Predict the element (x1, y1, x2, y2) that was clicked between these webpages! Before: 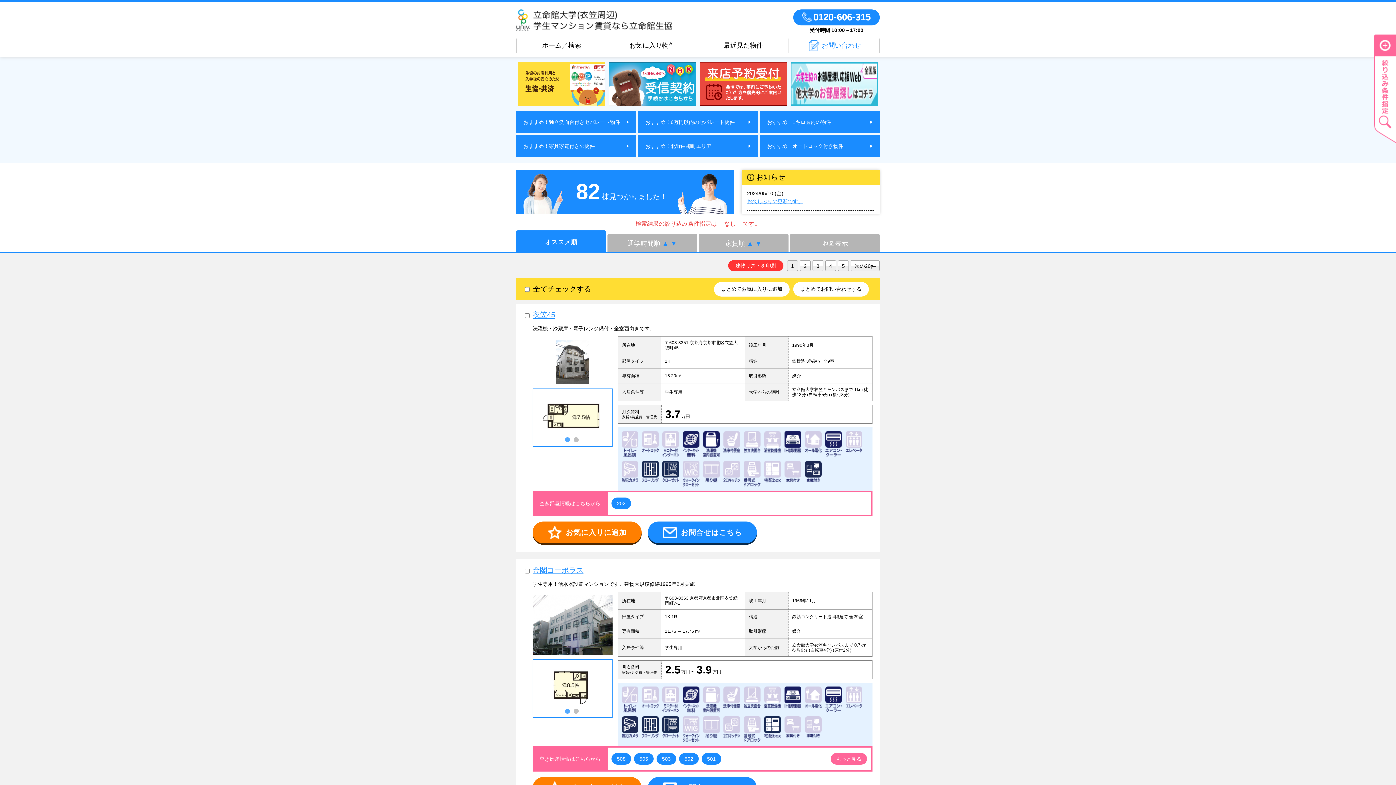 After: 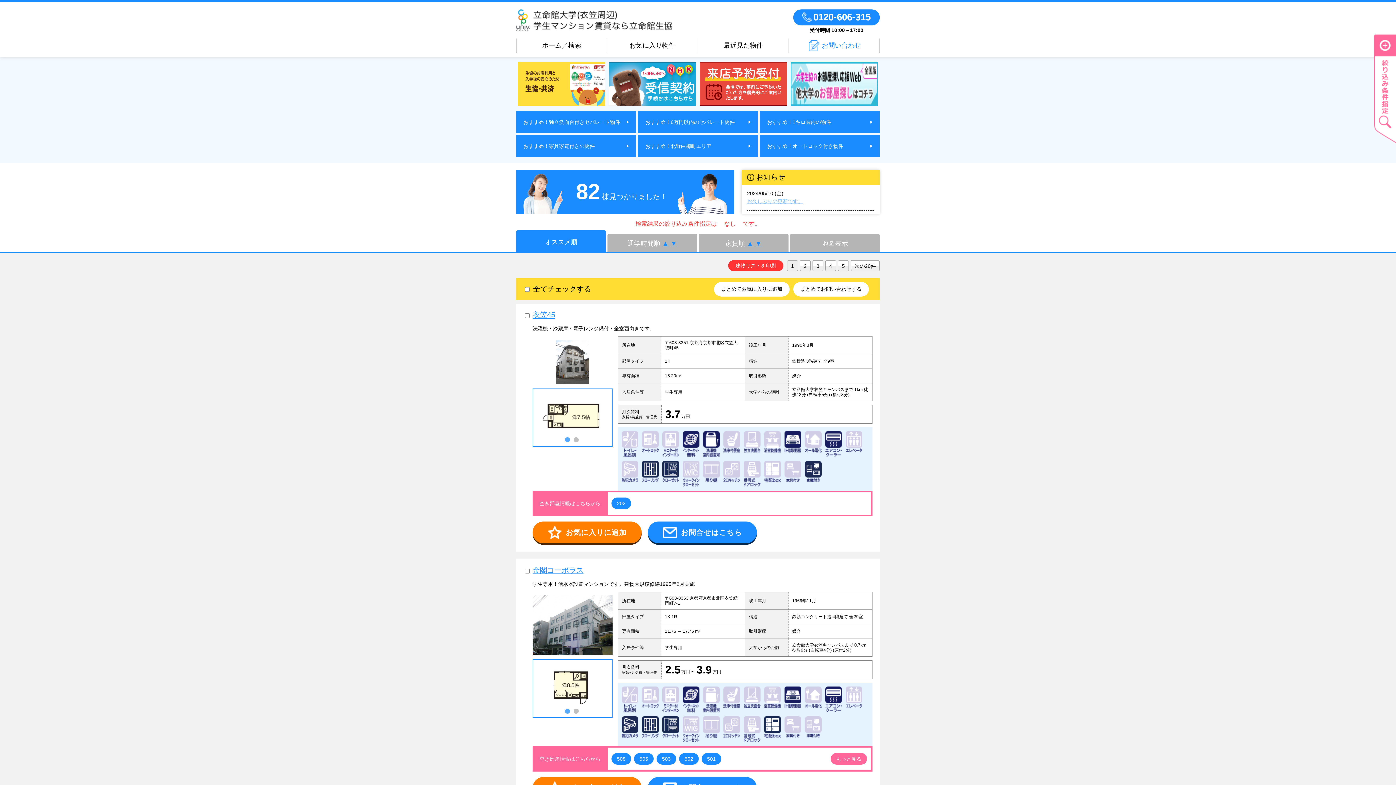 Action: bbox: (747, 197, 803, 205) label: お久しぶりの更新です。